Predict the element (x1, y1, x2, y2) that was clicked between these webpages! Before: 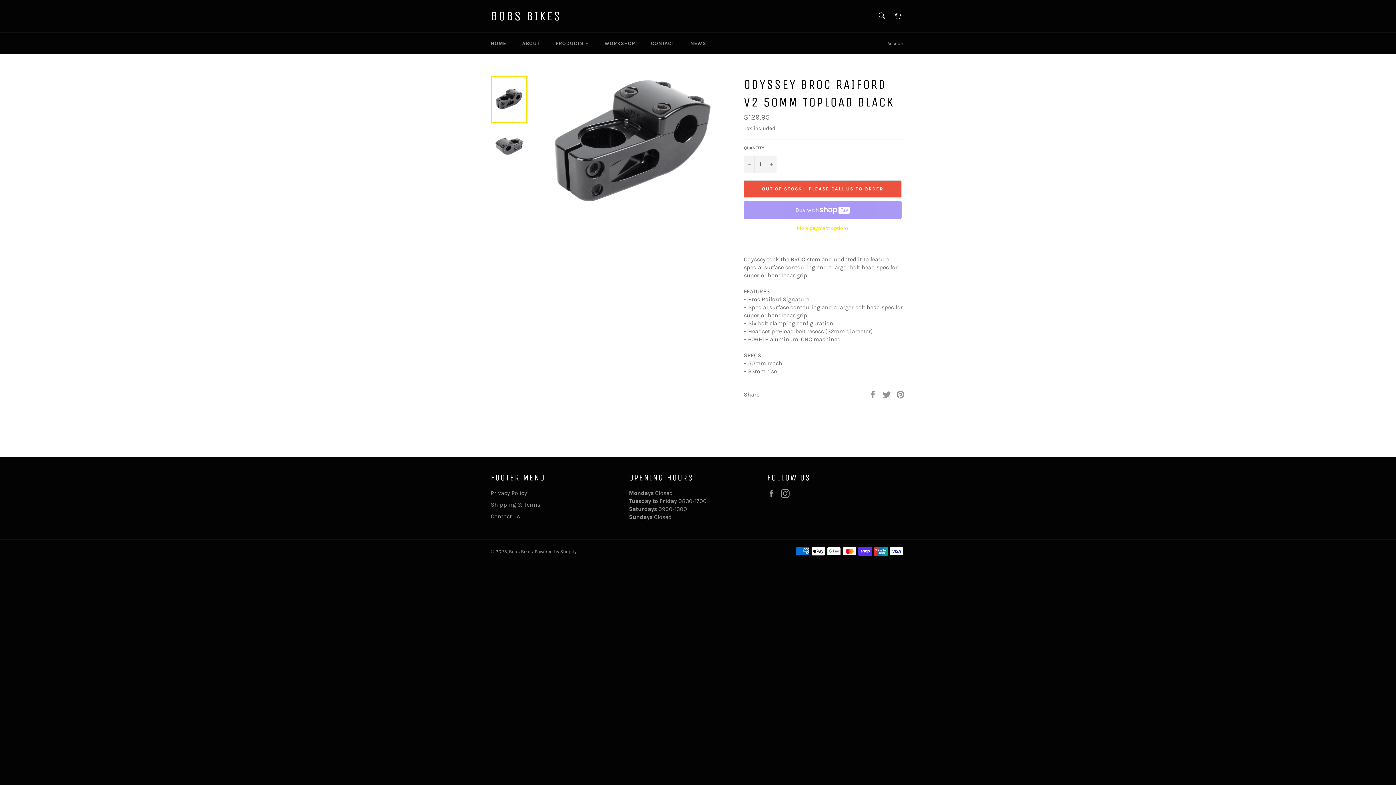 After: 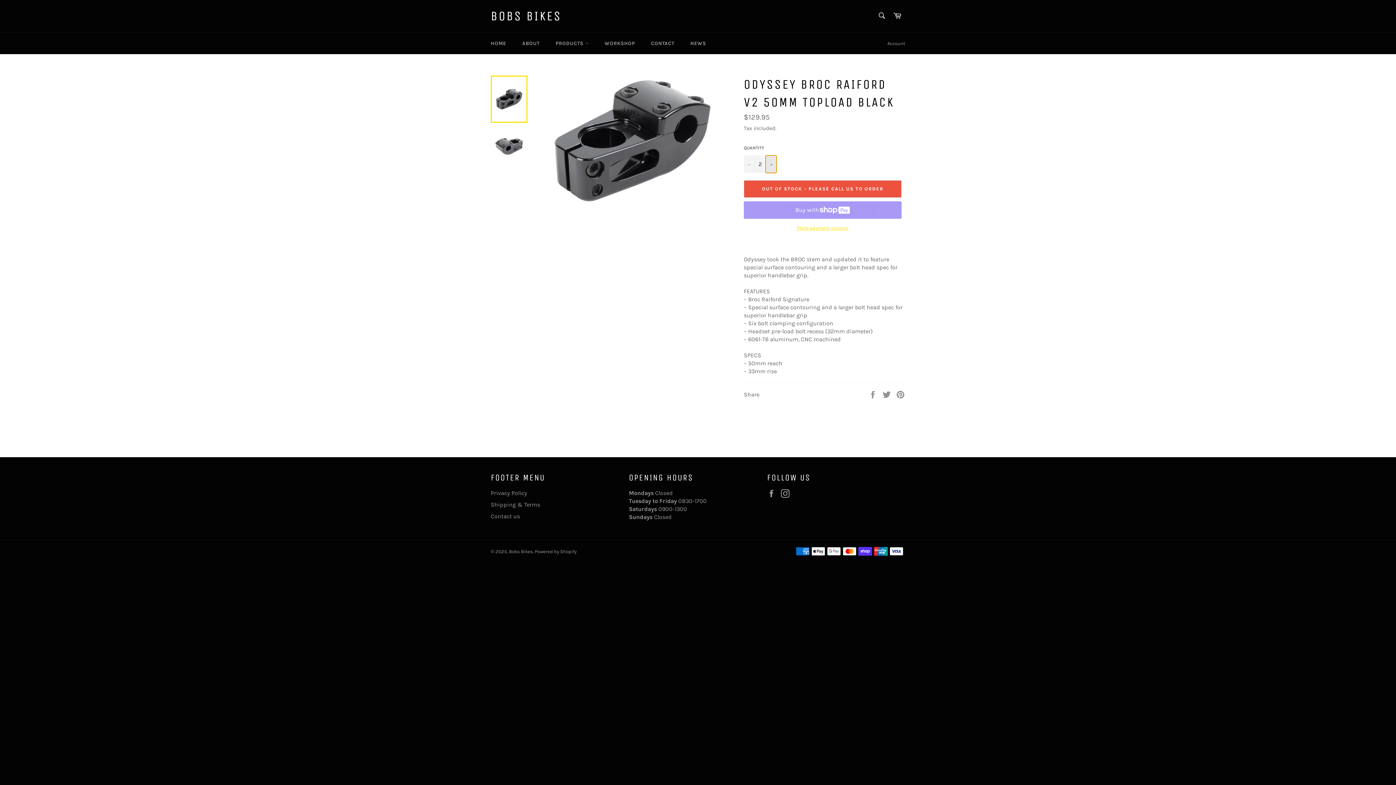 Action: bbox: (765, 155, 776, 172) label: Increase item quantity by one